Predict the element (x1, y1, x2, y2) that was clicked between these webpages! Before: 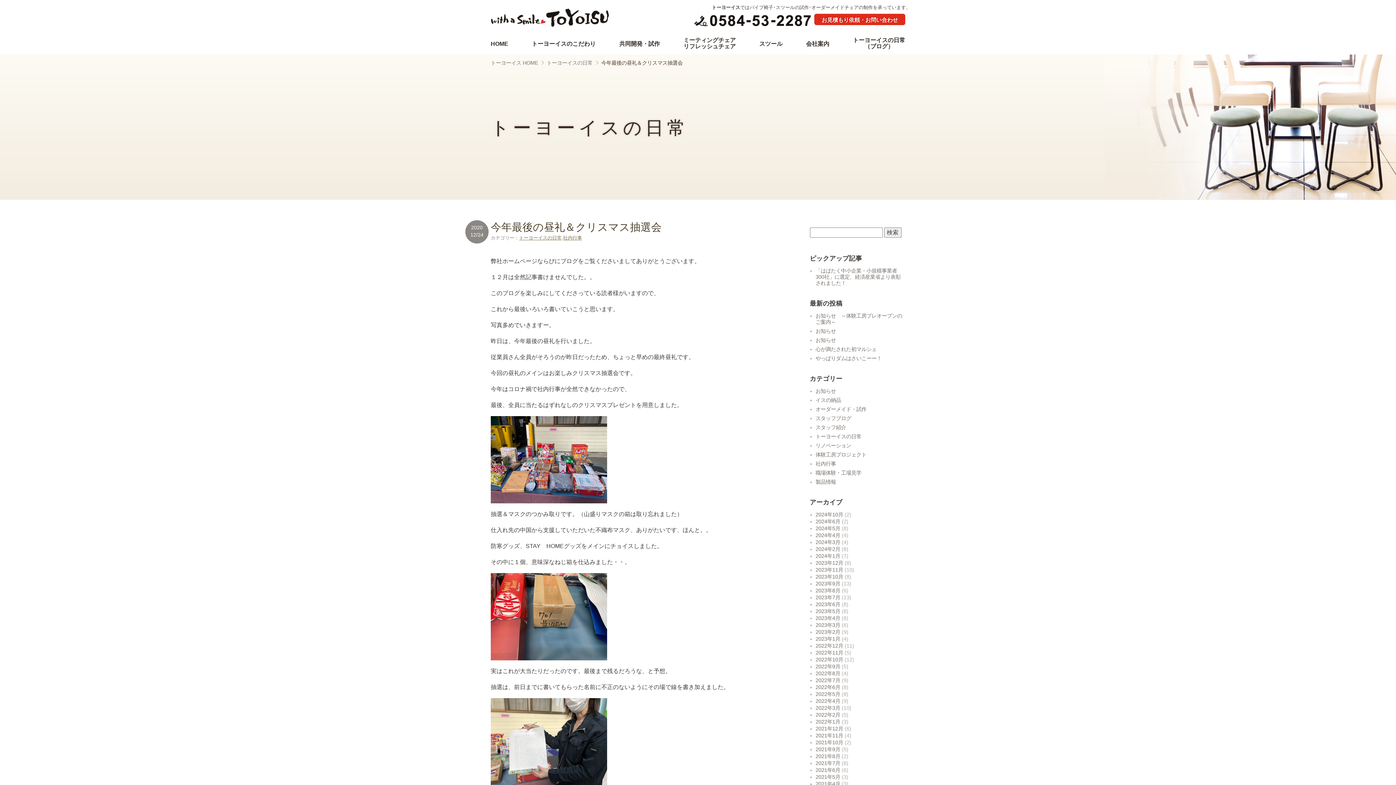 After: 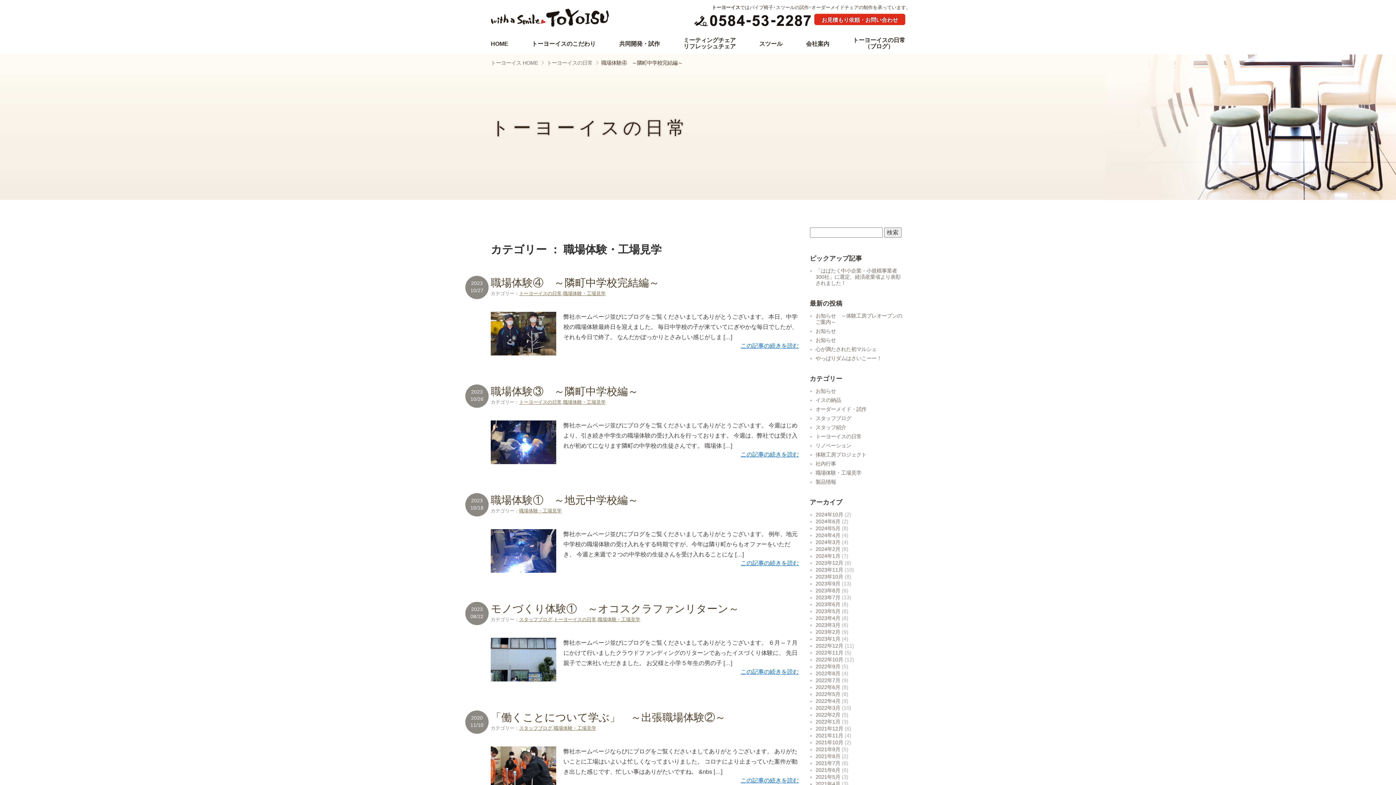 Action: label: 職場体験・工場見学 bbox: (815, 470, 861, 476)